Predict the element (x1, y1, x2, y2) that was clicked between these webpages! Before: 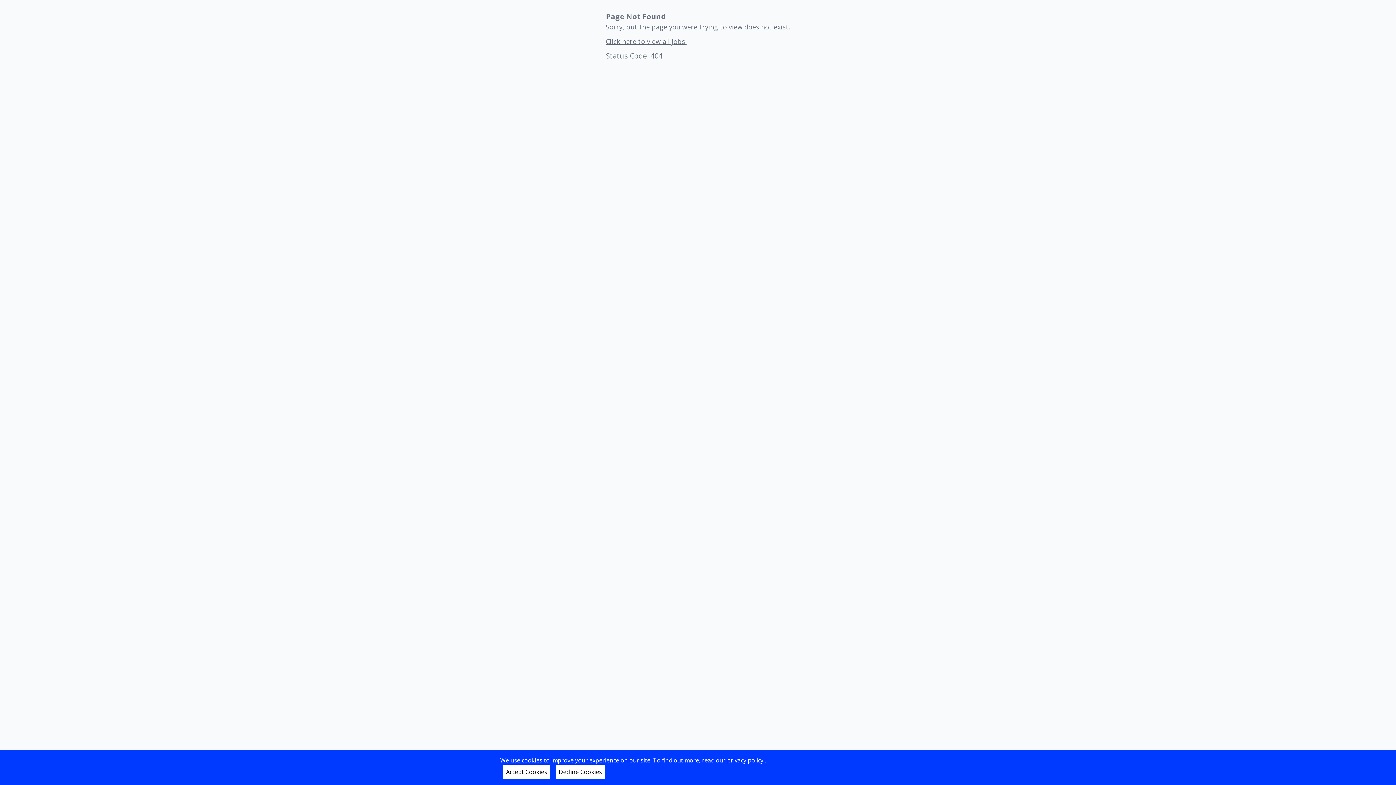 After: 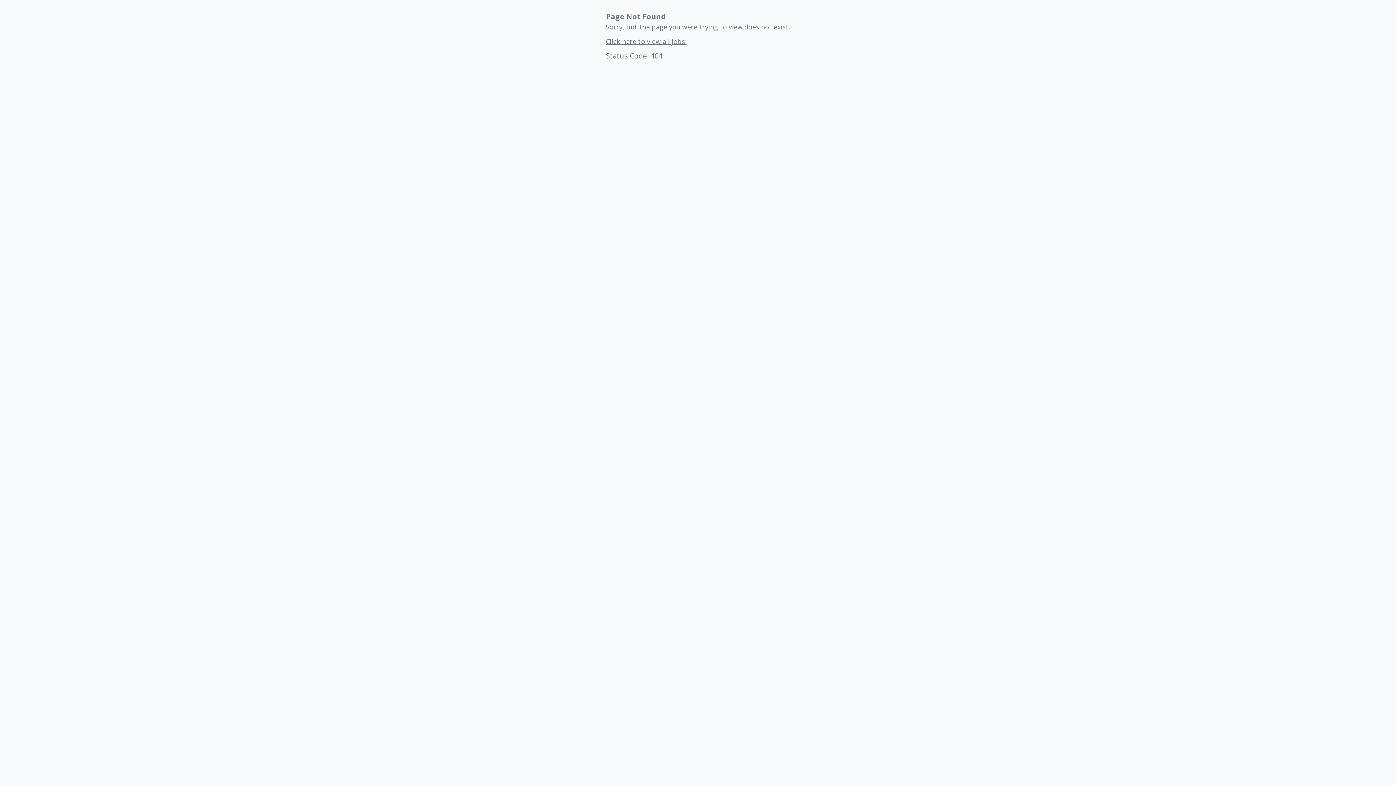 Action: label: Decline Cookies bbox: (555, 765, 604, 779)